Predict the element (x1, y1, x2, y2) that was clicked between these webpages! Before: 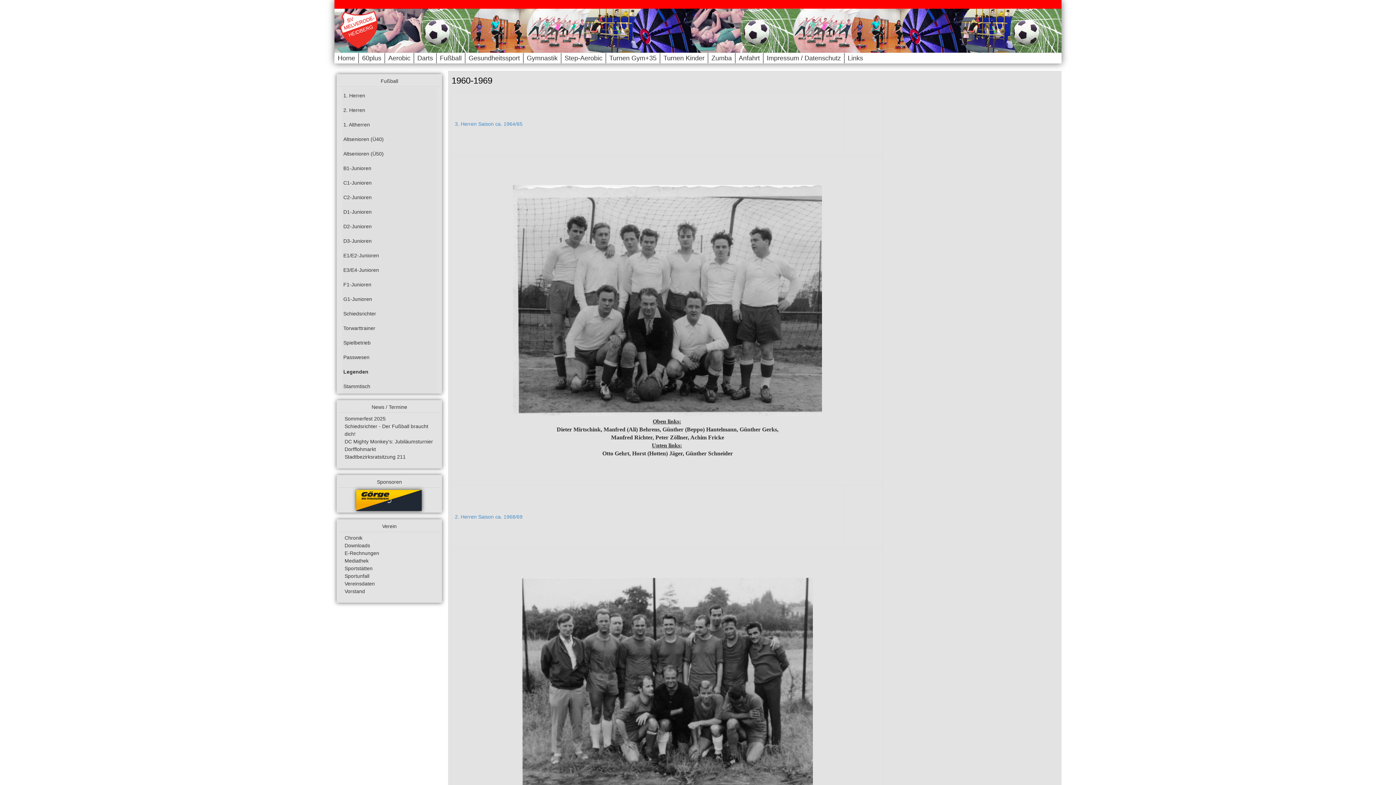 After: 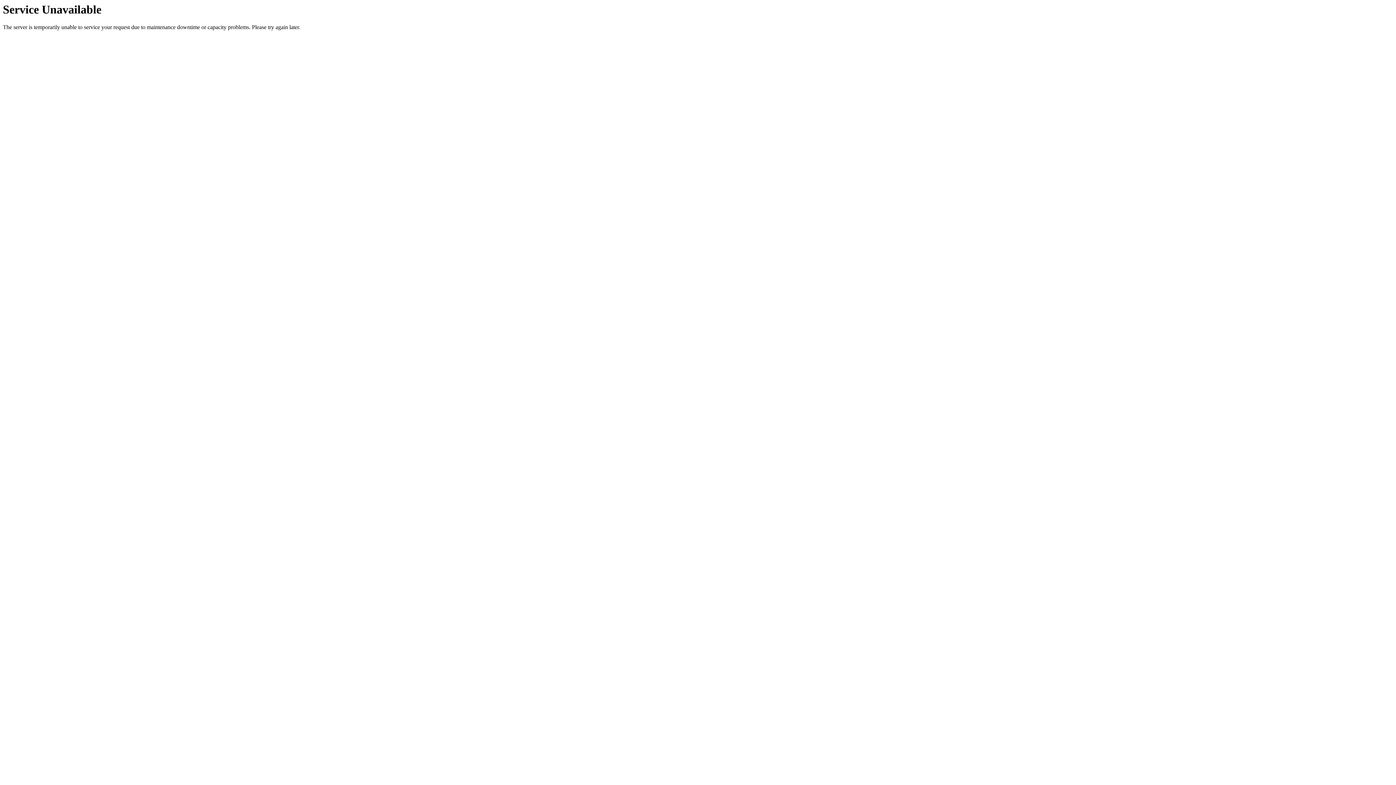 Action: bbox: (563, 53, 604, 63) label: Step-Aerobic